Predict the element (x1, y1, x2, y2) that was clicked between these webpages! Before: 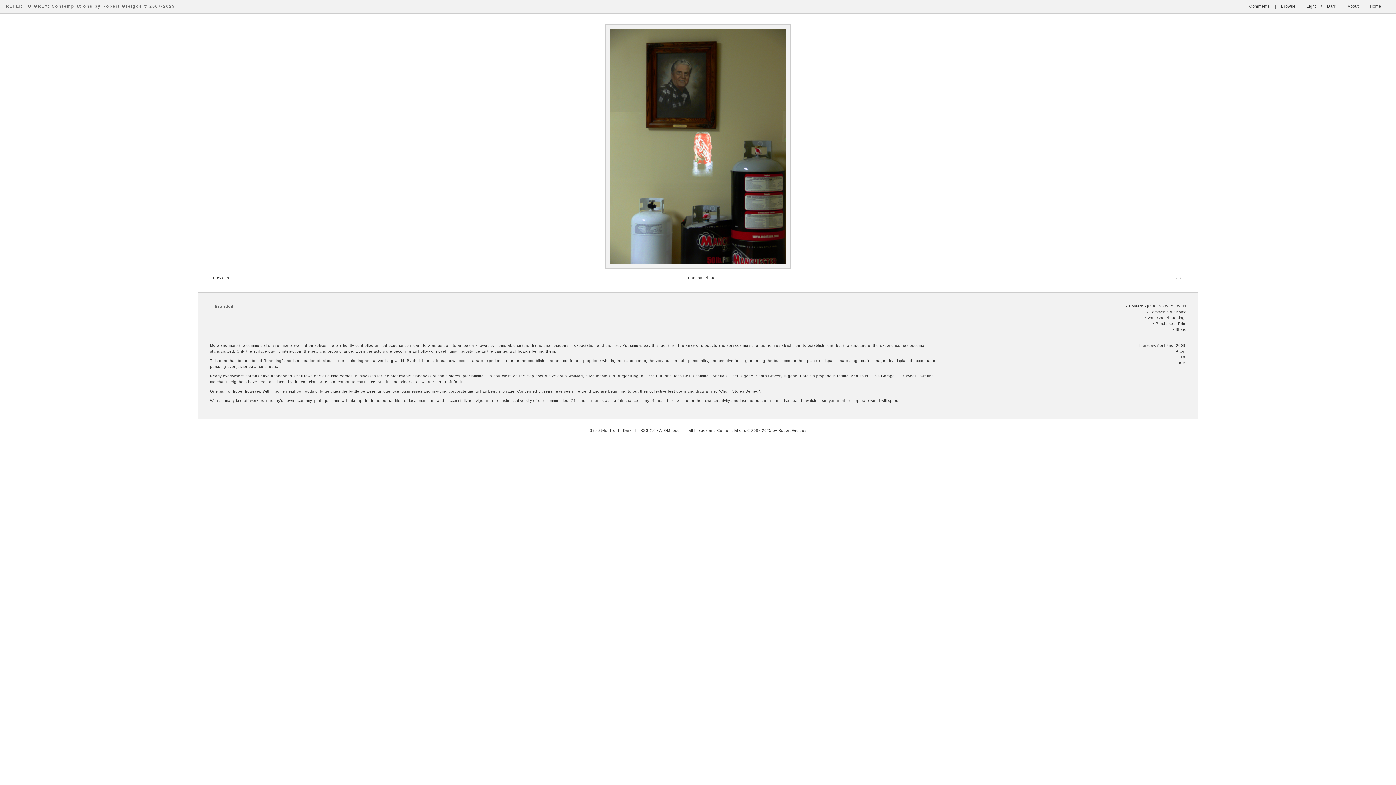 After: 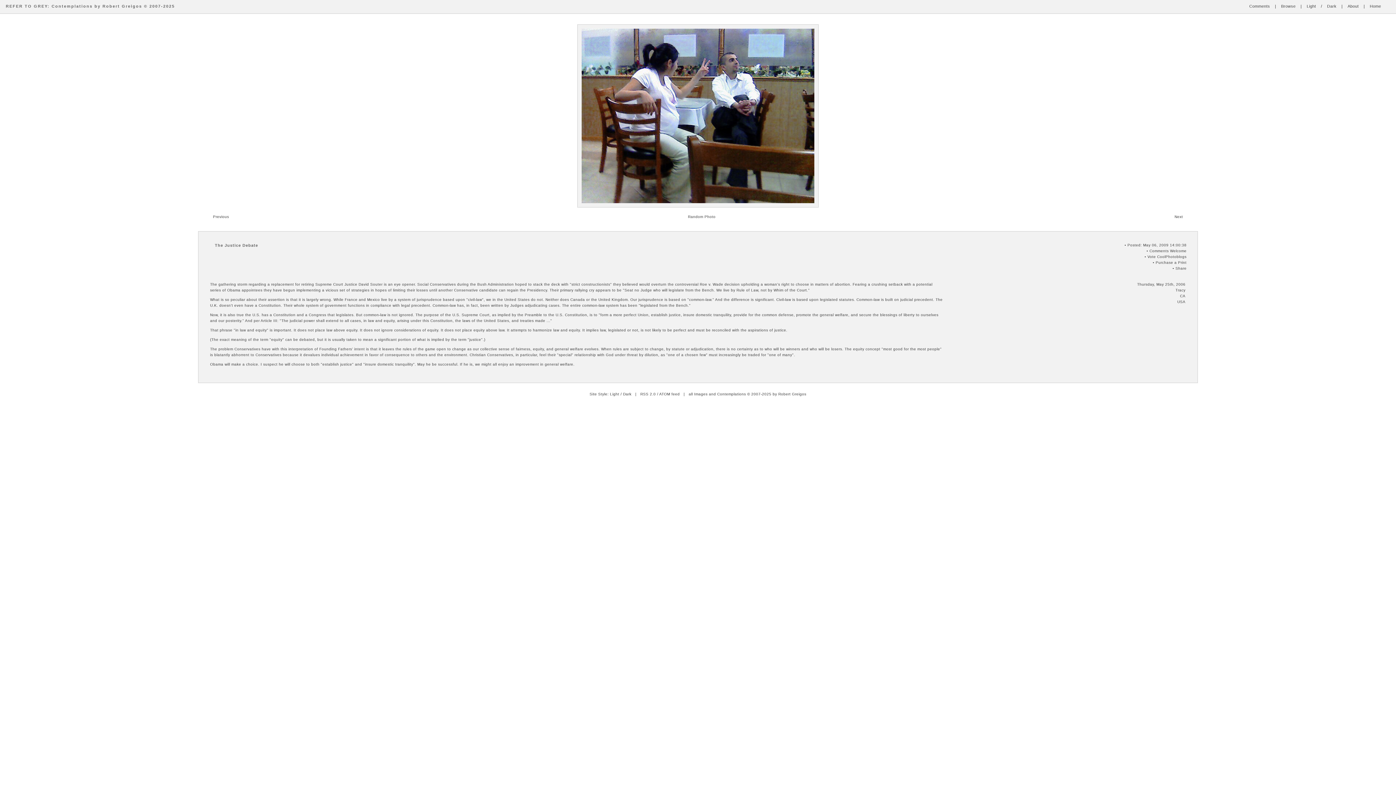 Action: label: Next bbox: (1171, 272, 1186, 283)